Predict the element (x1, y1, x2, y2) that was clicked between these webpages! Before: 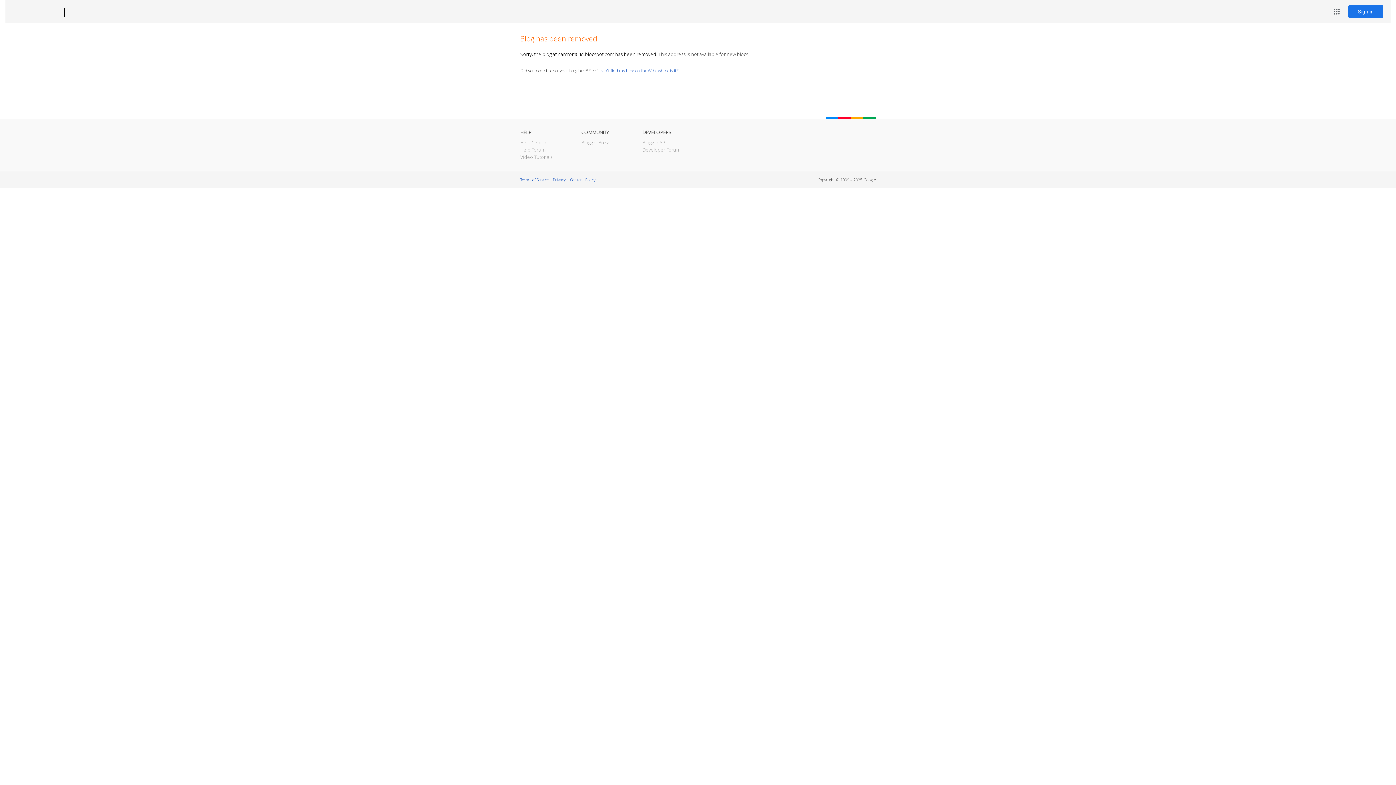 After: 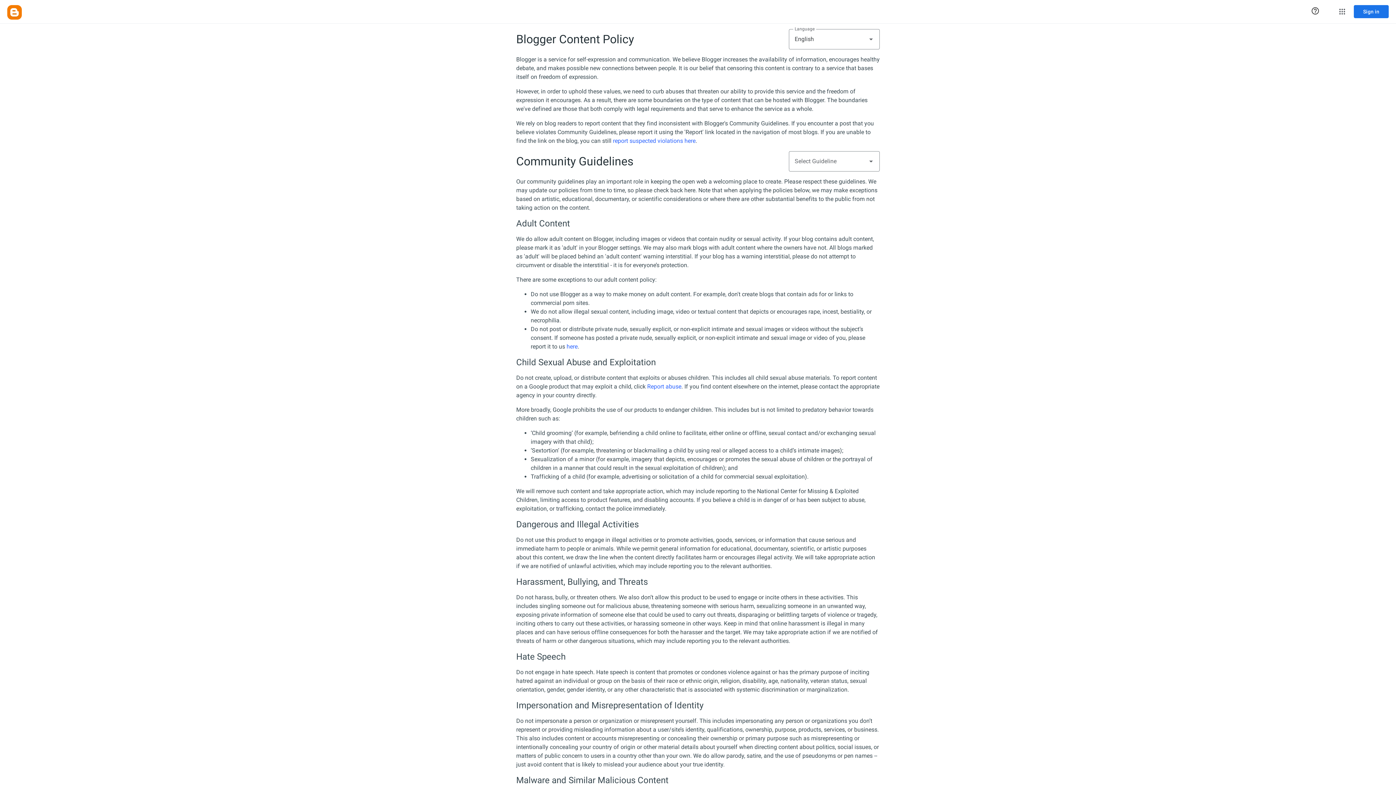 Action: label: Content Policy bbox: (570, 177, 595, 182)